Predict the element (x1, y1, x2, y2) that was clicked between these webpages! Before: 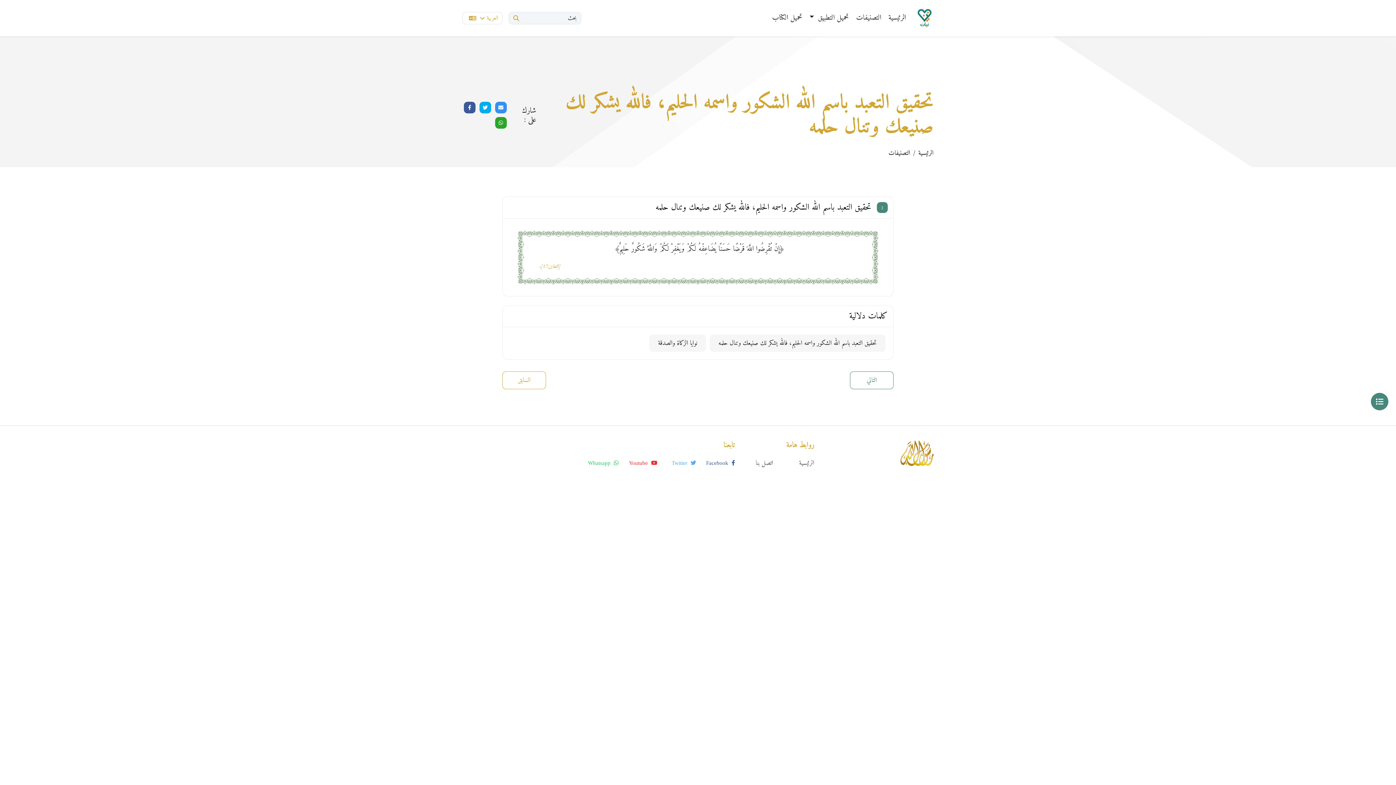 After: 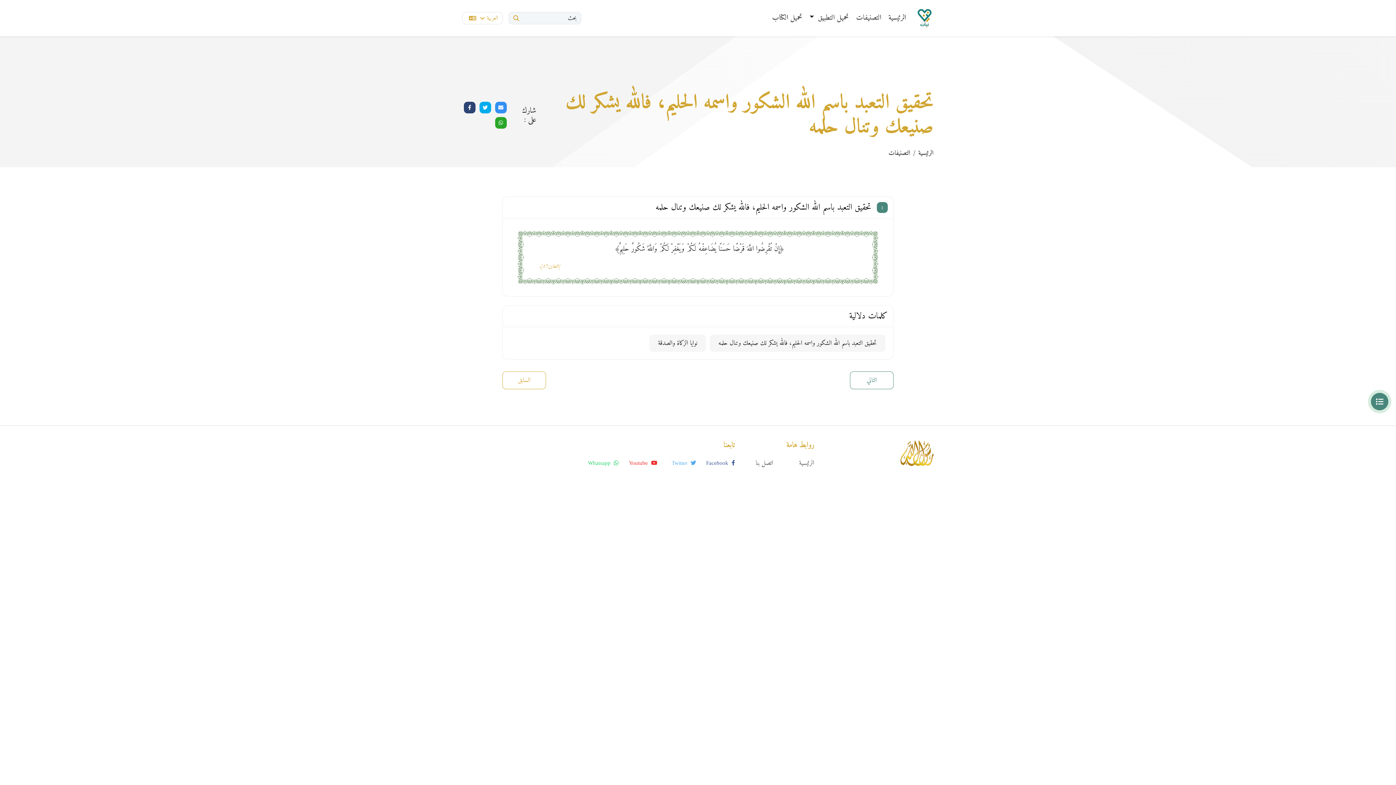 Action: bbox: (464, 101, 475, 113)